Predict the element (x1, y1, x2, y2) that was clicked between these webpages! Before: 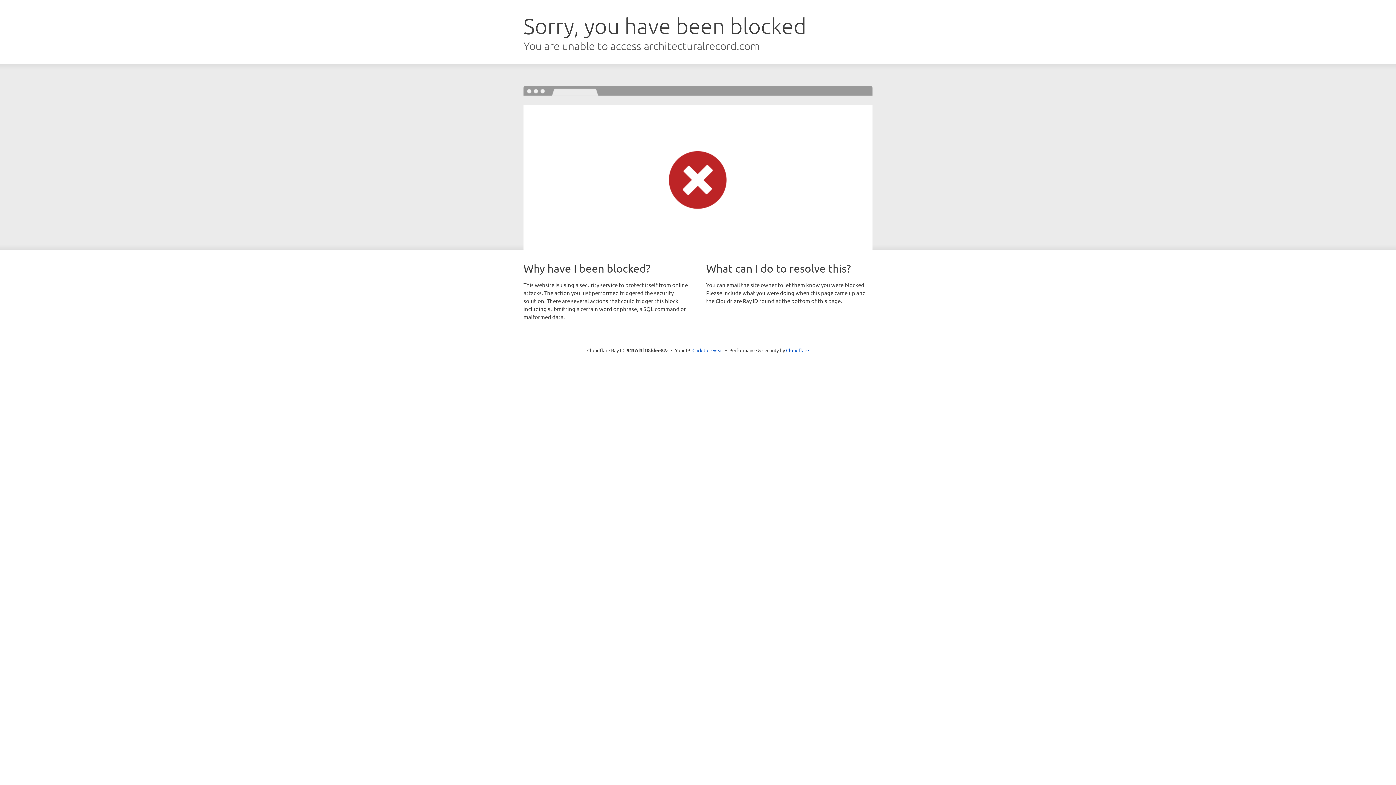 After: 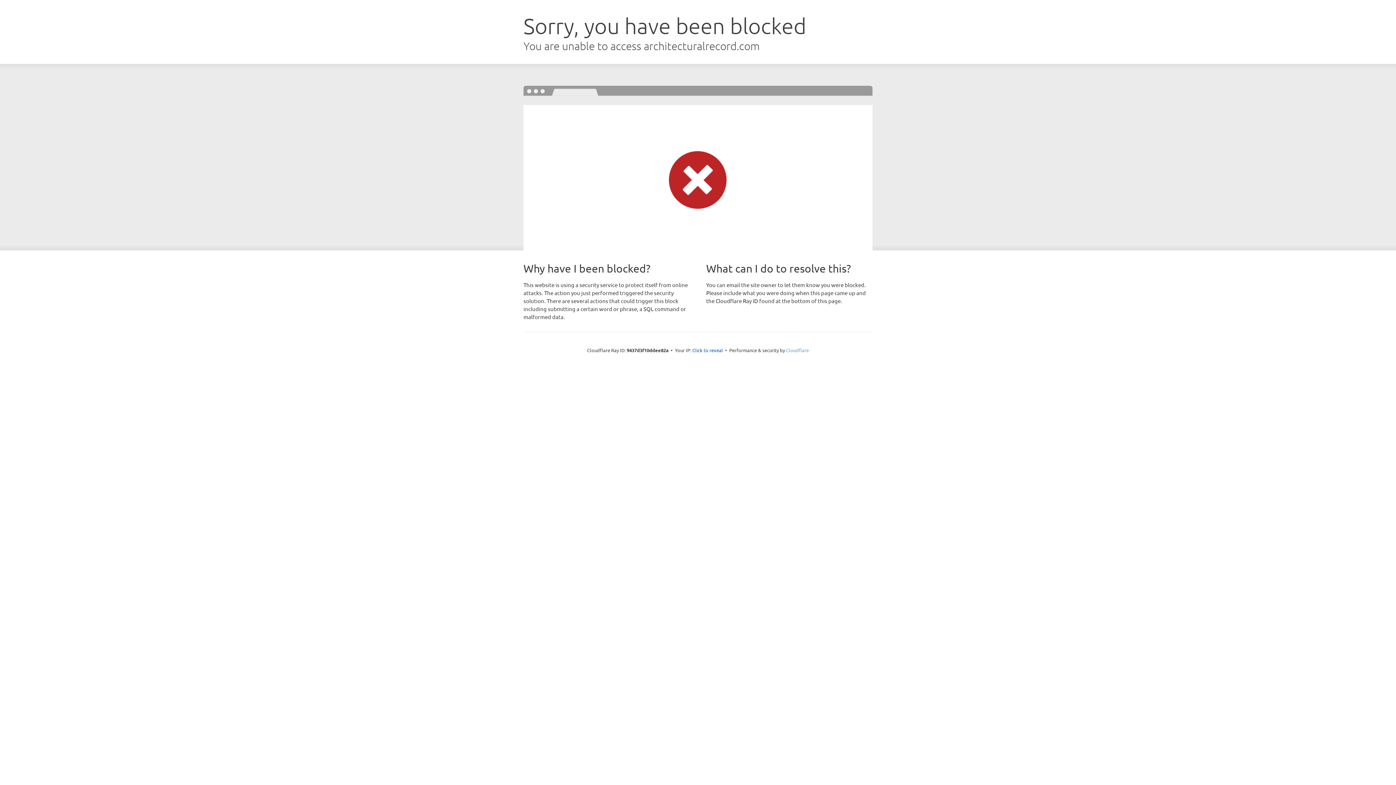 Action: bbox: (786, 347, 809, 353) label: Cloudflare